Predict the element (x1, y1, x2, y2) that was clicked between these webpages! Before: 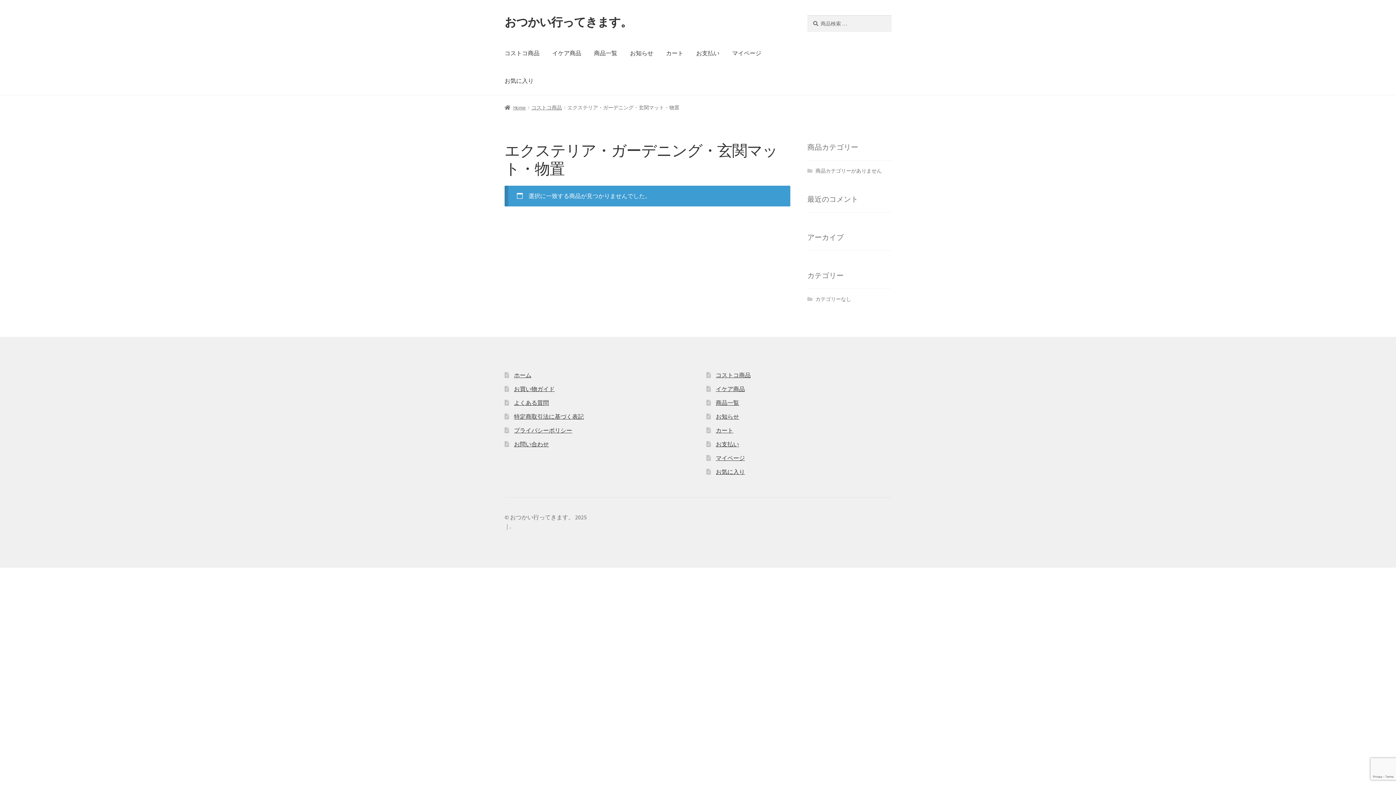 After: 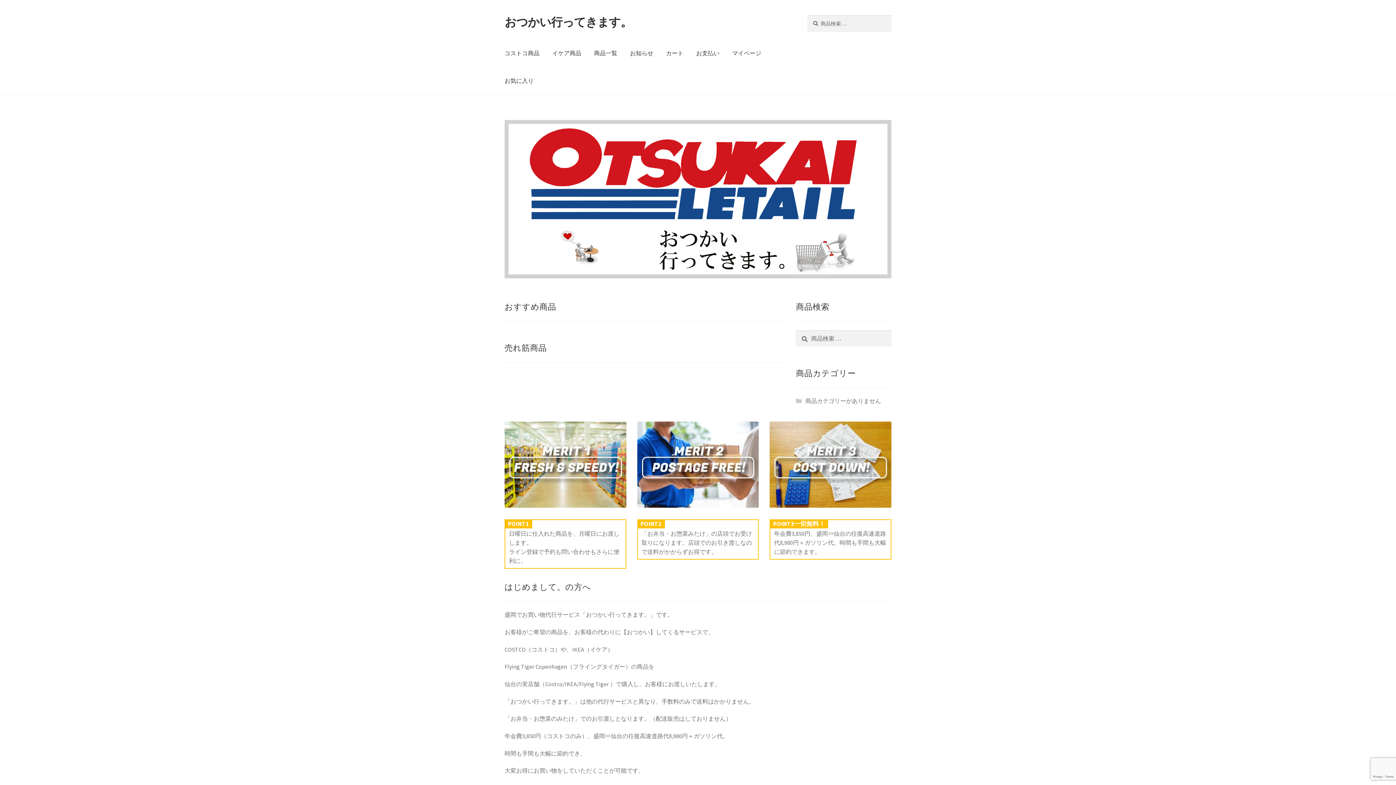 Action: bbox: (514, 371, 531, 378) label: ホーム